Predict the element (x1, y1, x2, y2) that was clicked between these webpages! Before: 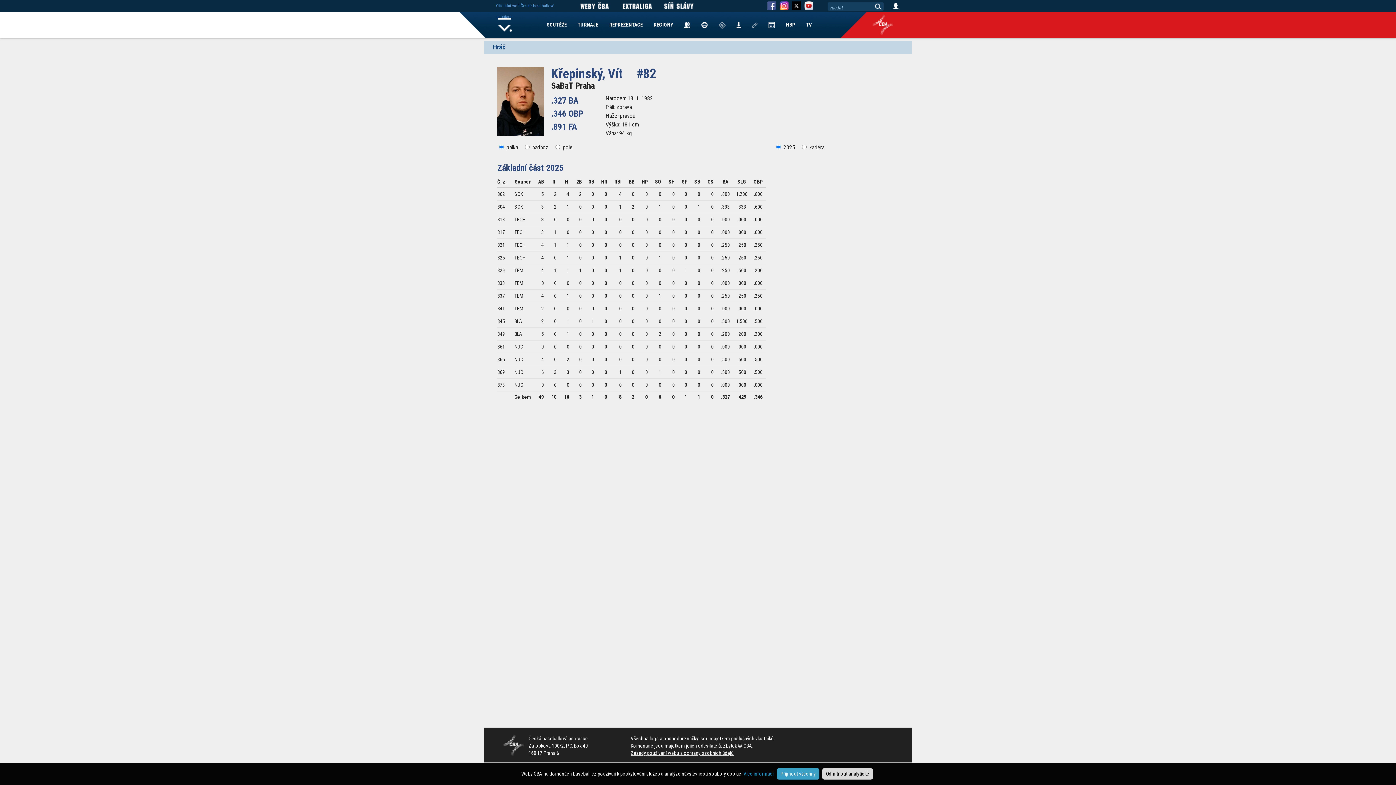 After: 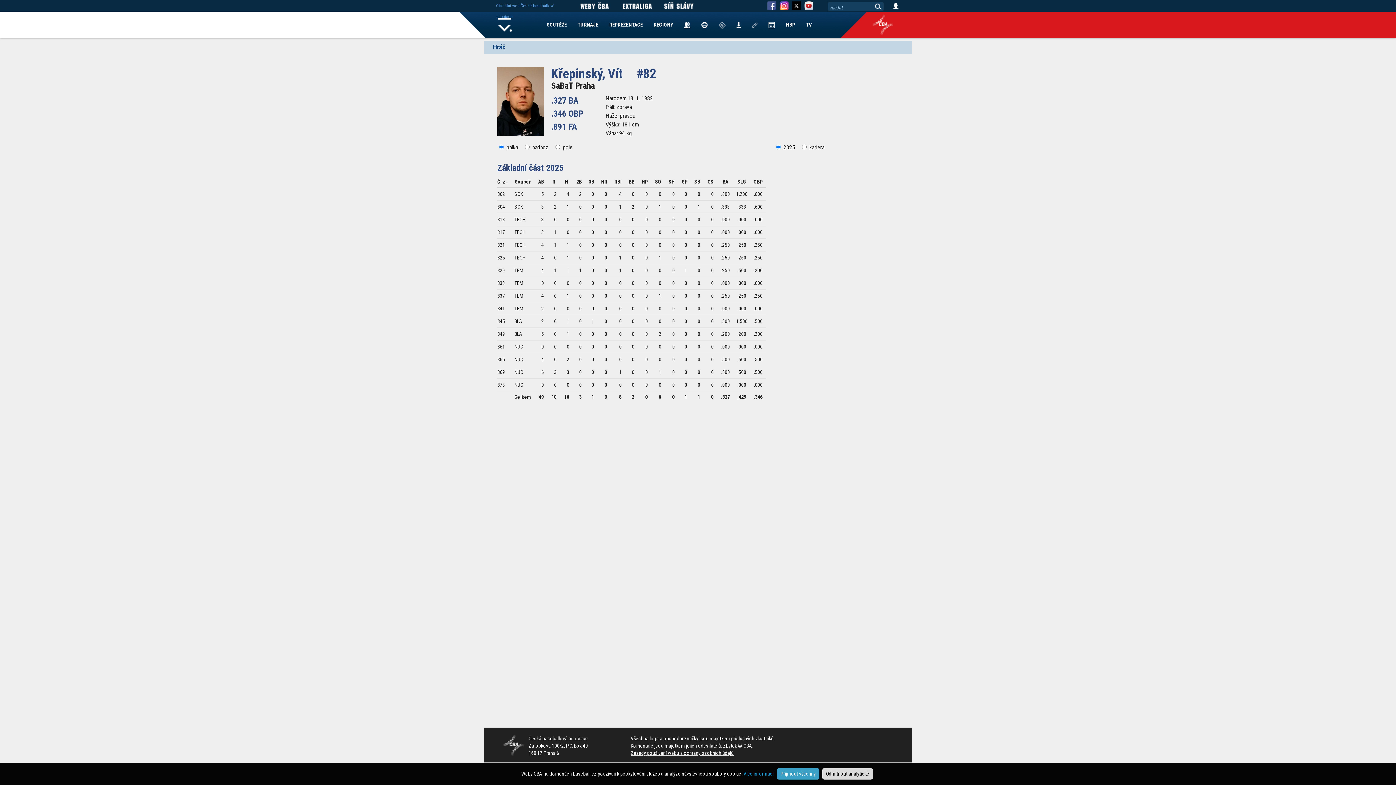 Action: bbox: (804, 2, 813, 8)